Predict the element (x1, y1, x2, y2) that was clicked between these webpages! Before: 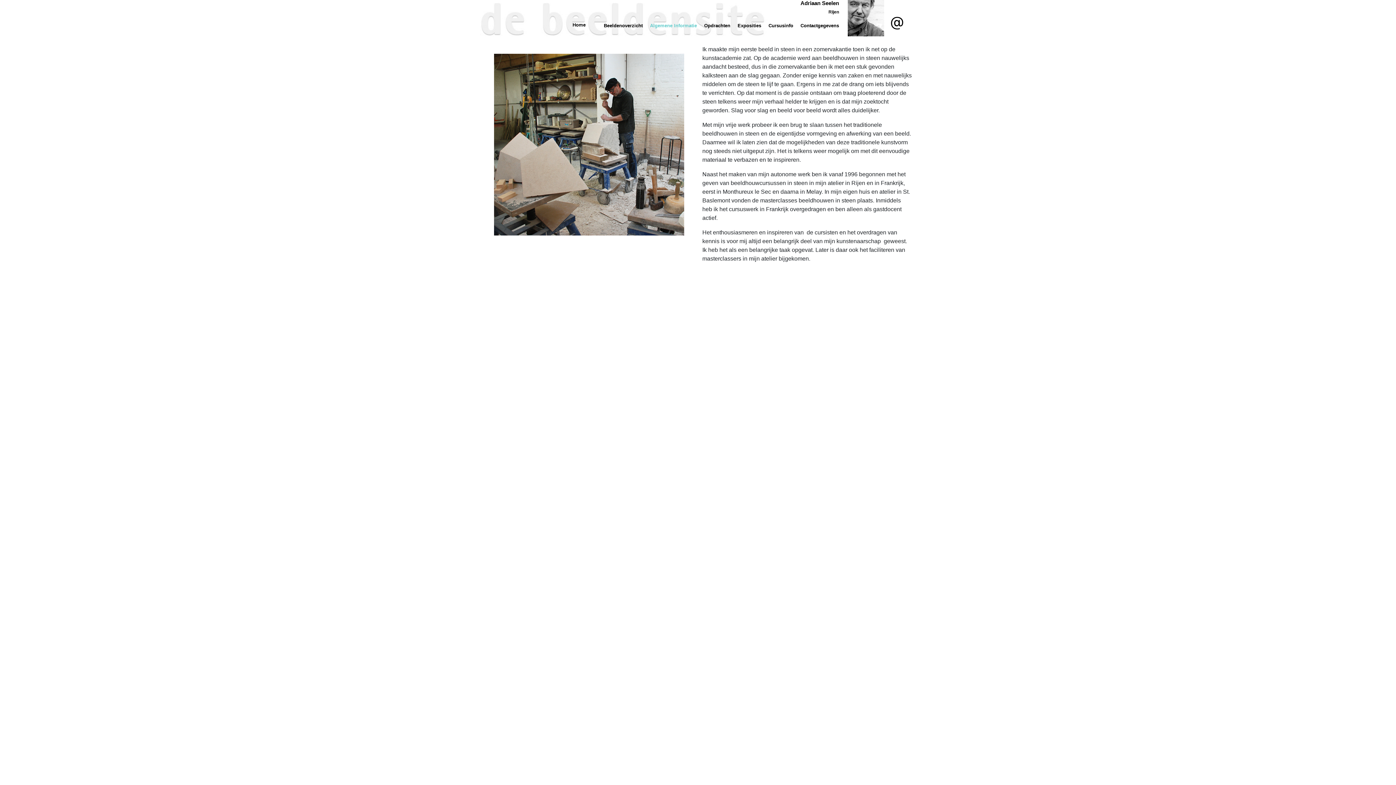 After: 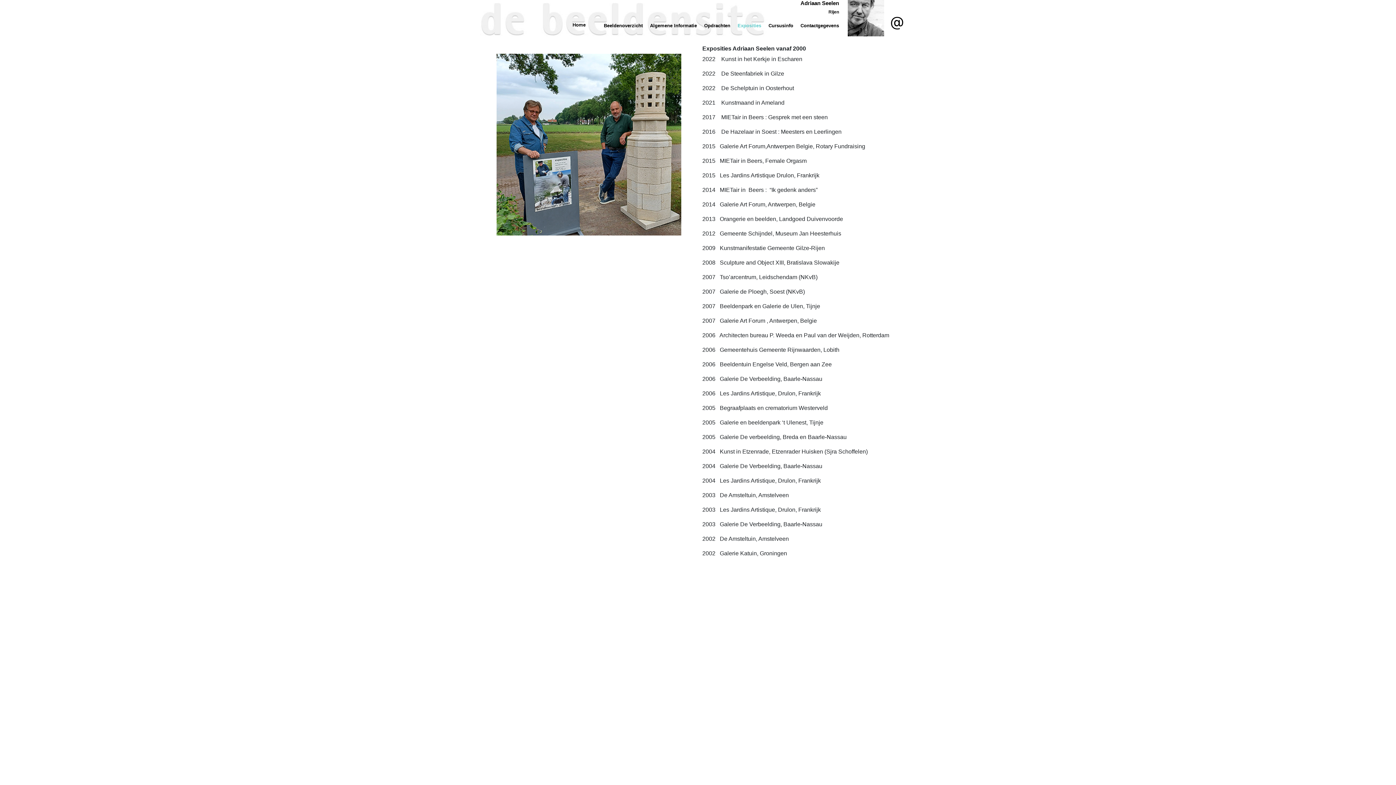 Action: bbox: (737, 22, 761, 28) label: Exposities